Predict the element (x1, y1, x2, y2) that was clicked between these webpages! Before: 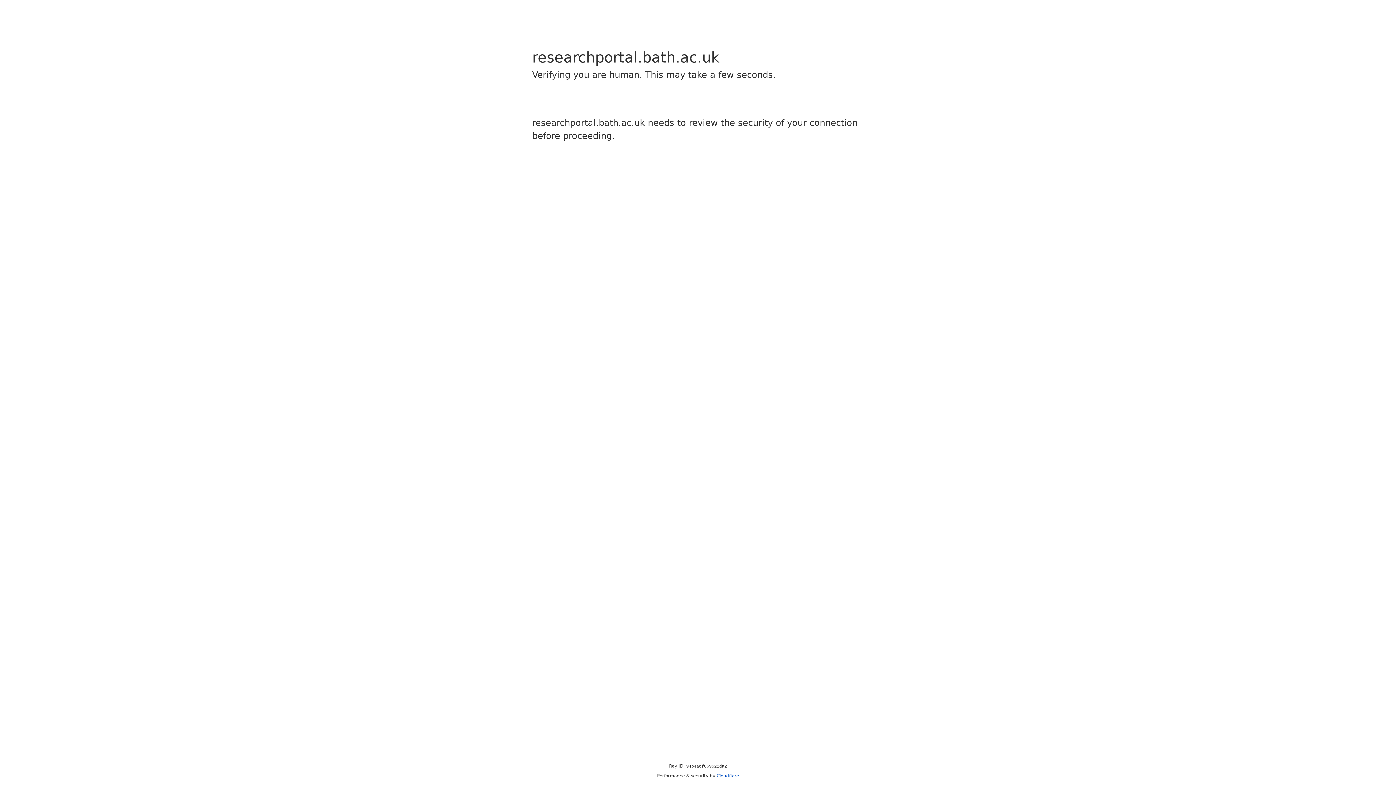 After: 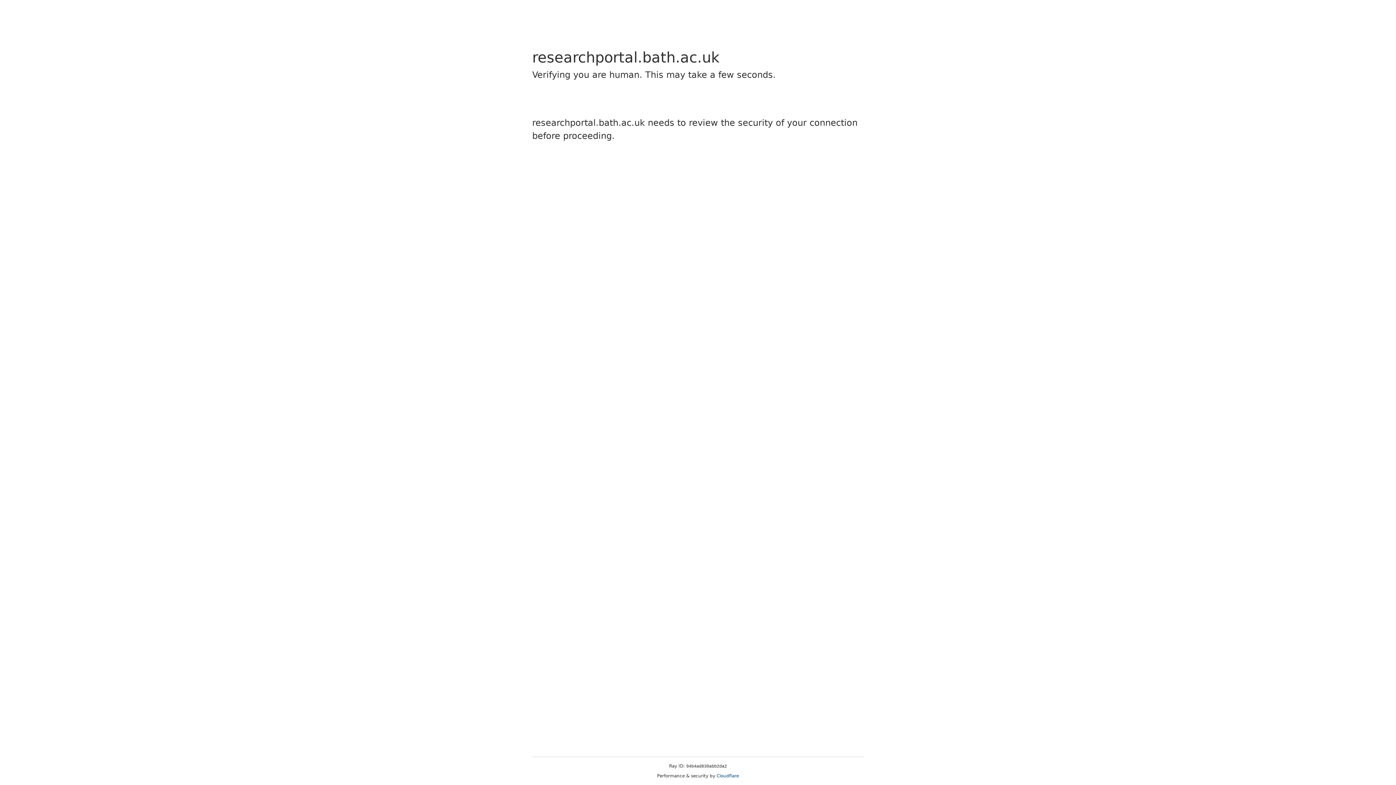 Action: label: Cloudflare bbox: (716, 773, 739, 778)